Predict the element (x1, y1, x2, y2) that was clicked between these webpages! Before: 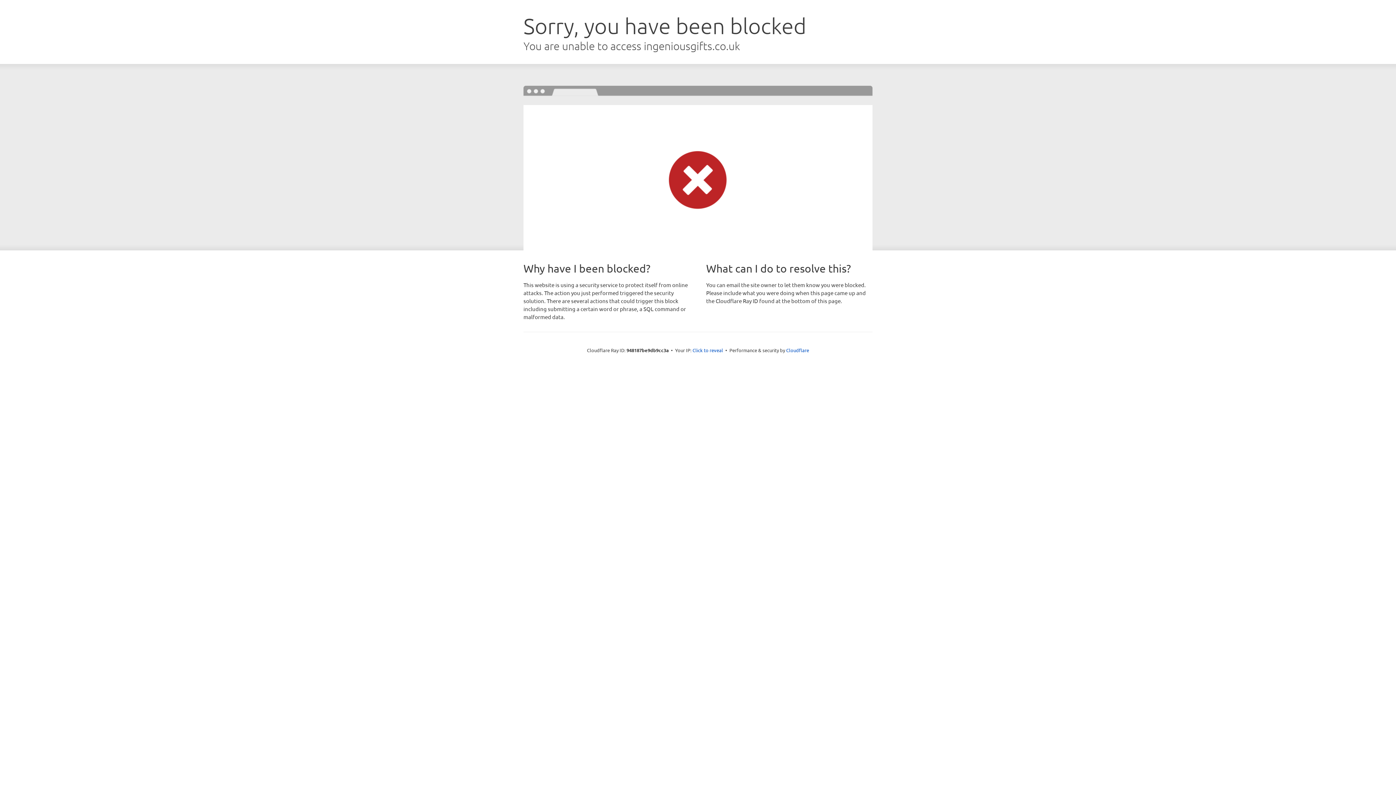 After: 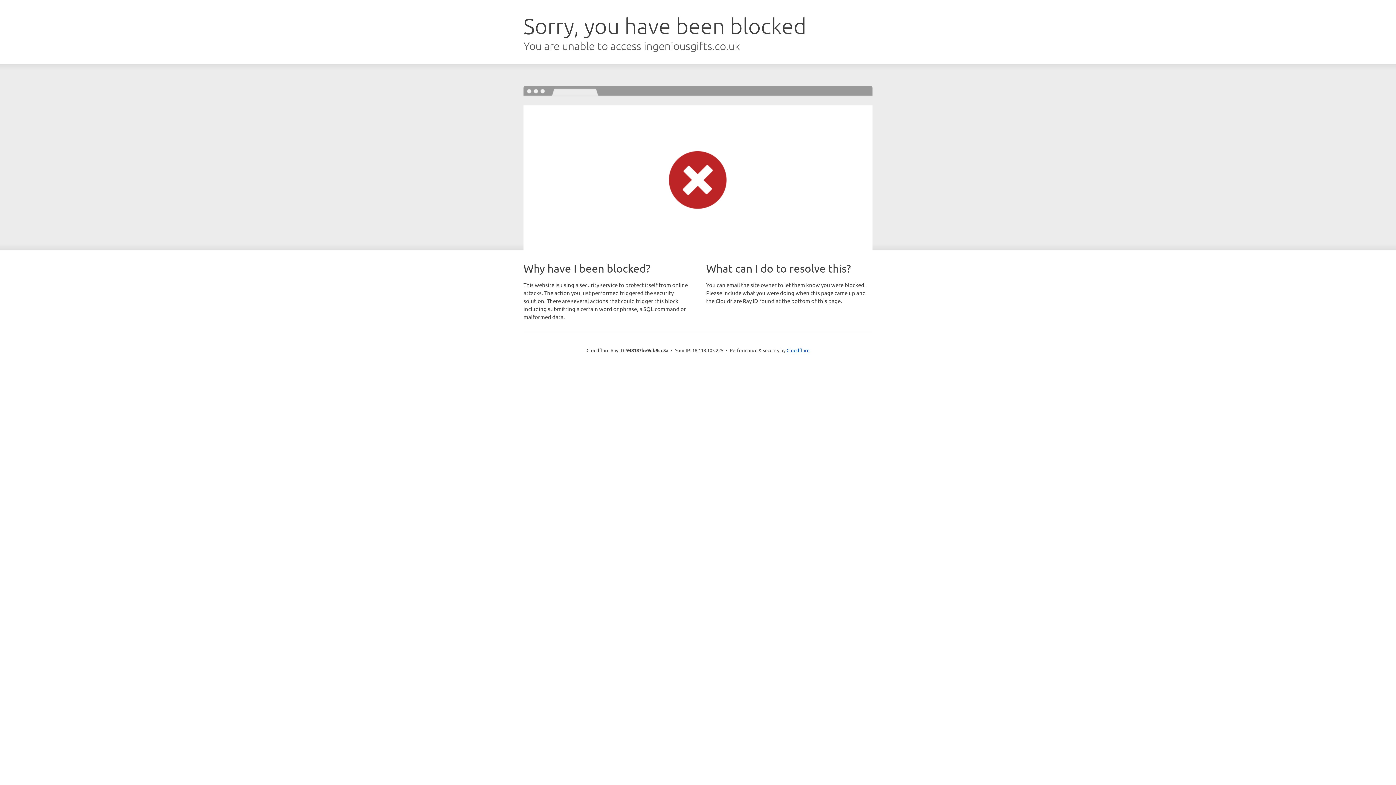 Action: label: Click to reveal bbox: (692, 346, 723, 353)